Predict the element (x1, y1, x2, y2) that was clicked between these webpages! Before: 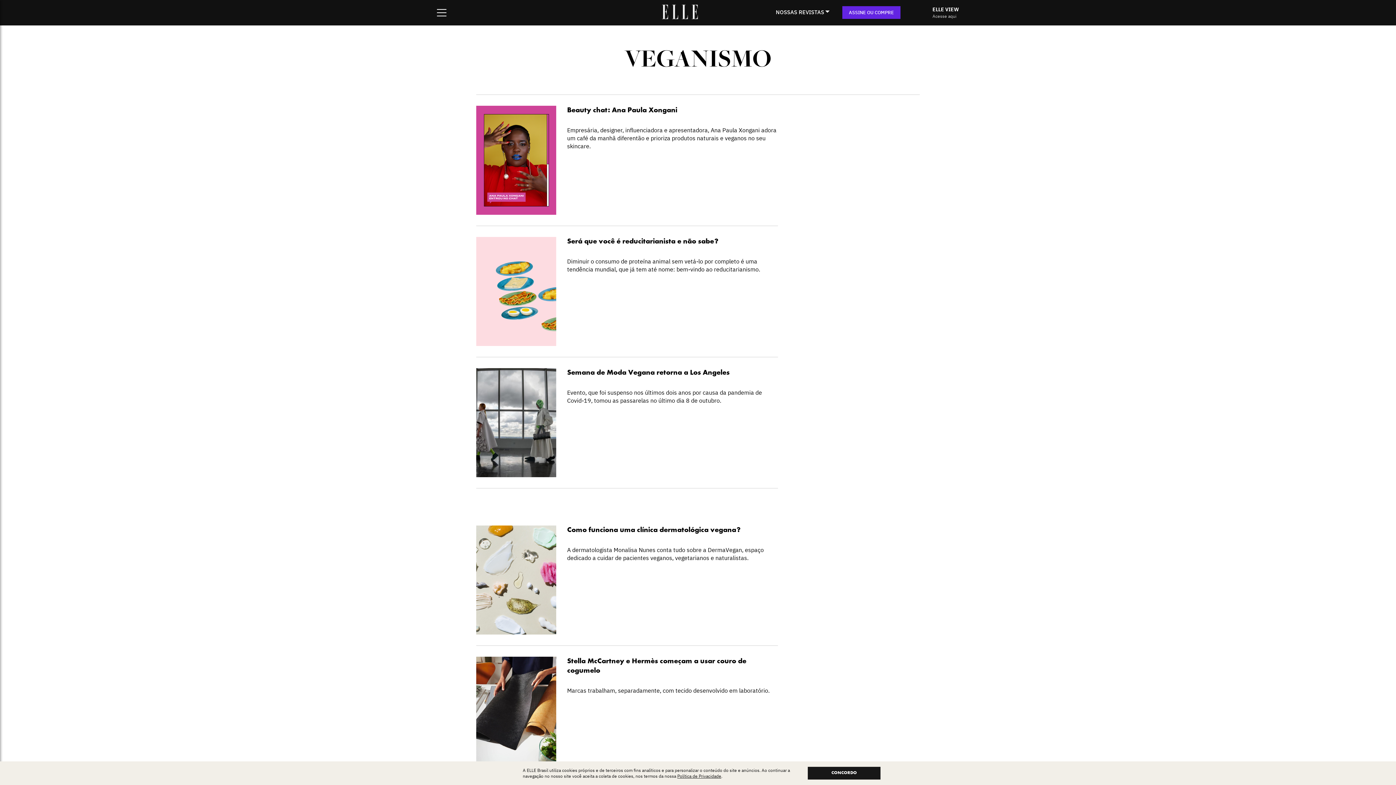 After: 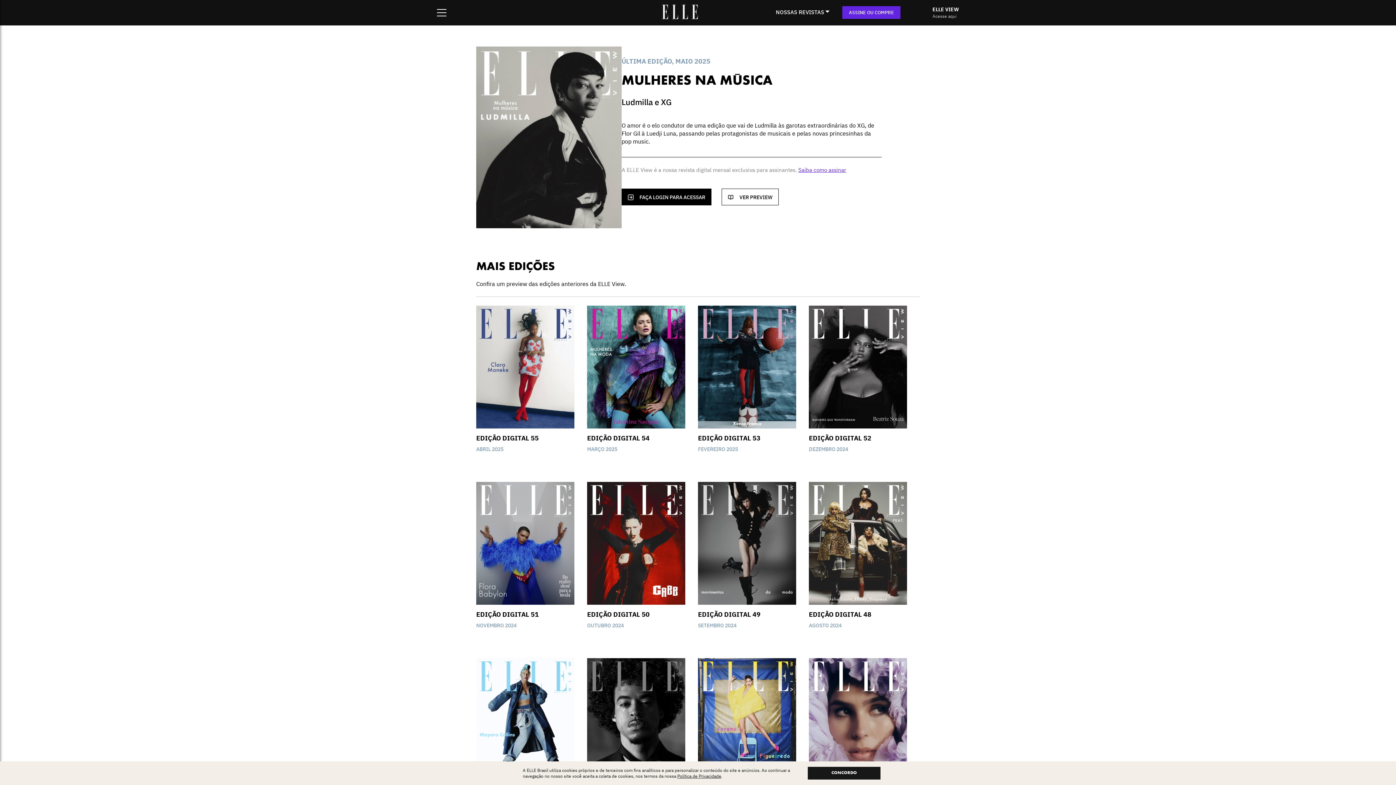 Action: bbox: (932, 6, 959, 19) label: ELLE VIEW
Acesse aqui